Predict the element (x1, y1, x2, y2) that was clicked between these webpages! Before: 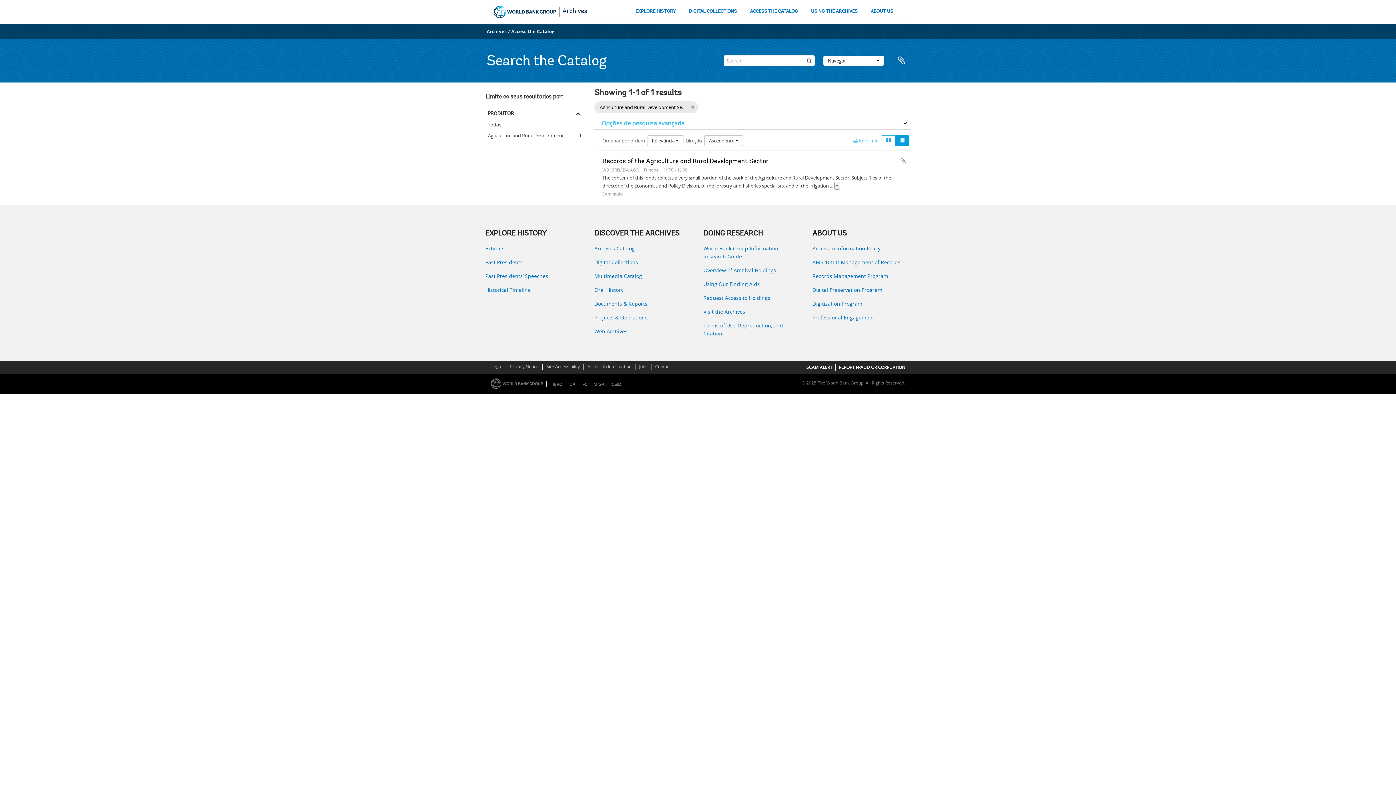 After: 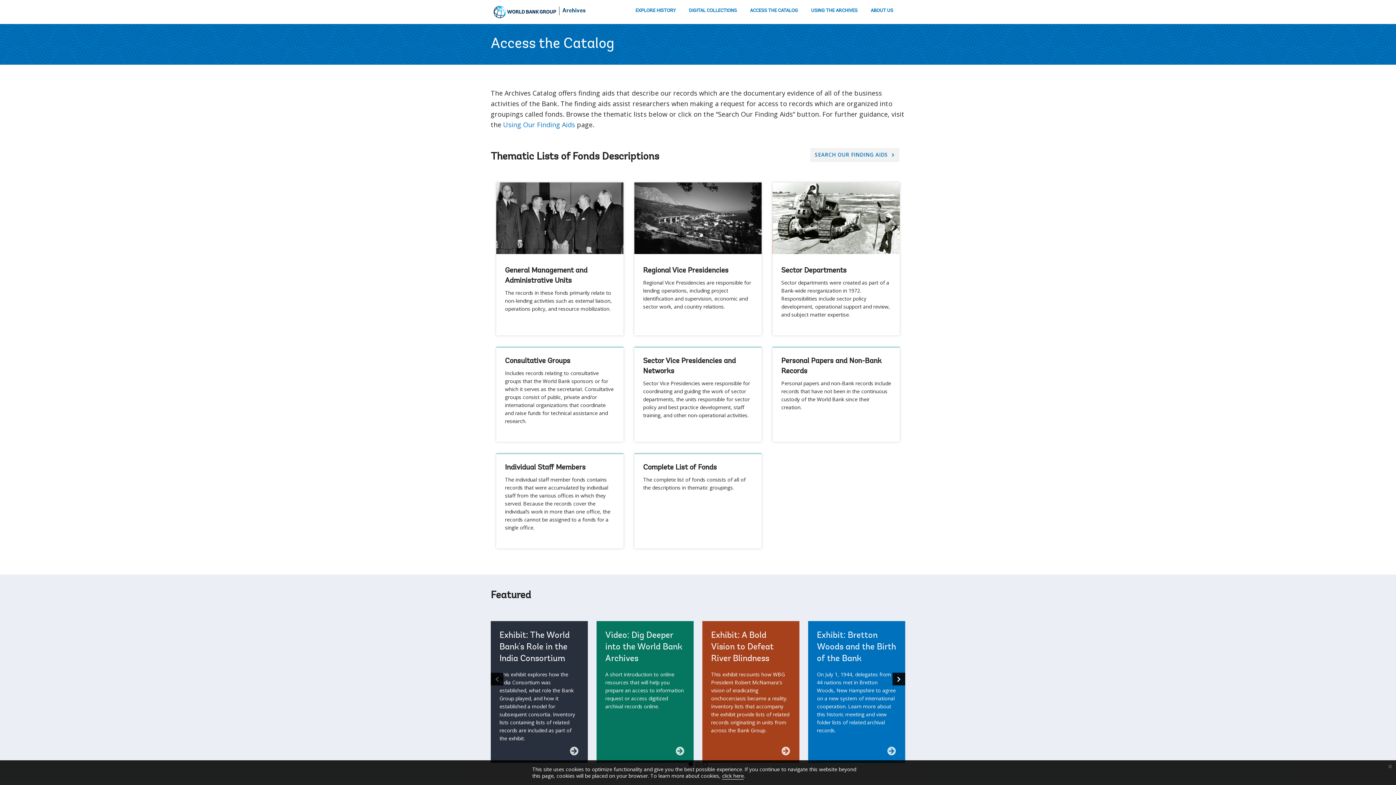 Action: label: ACCESS THE CATALOG bbox: (749, 7, 798, 17)